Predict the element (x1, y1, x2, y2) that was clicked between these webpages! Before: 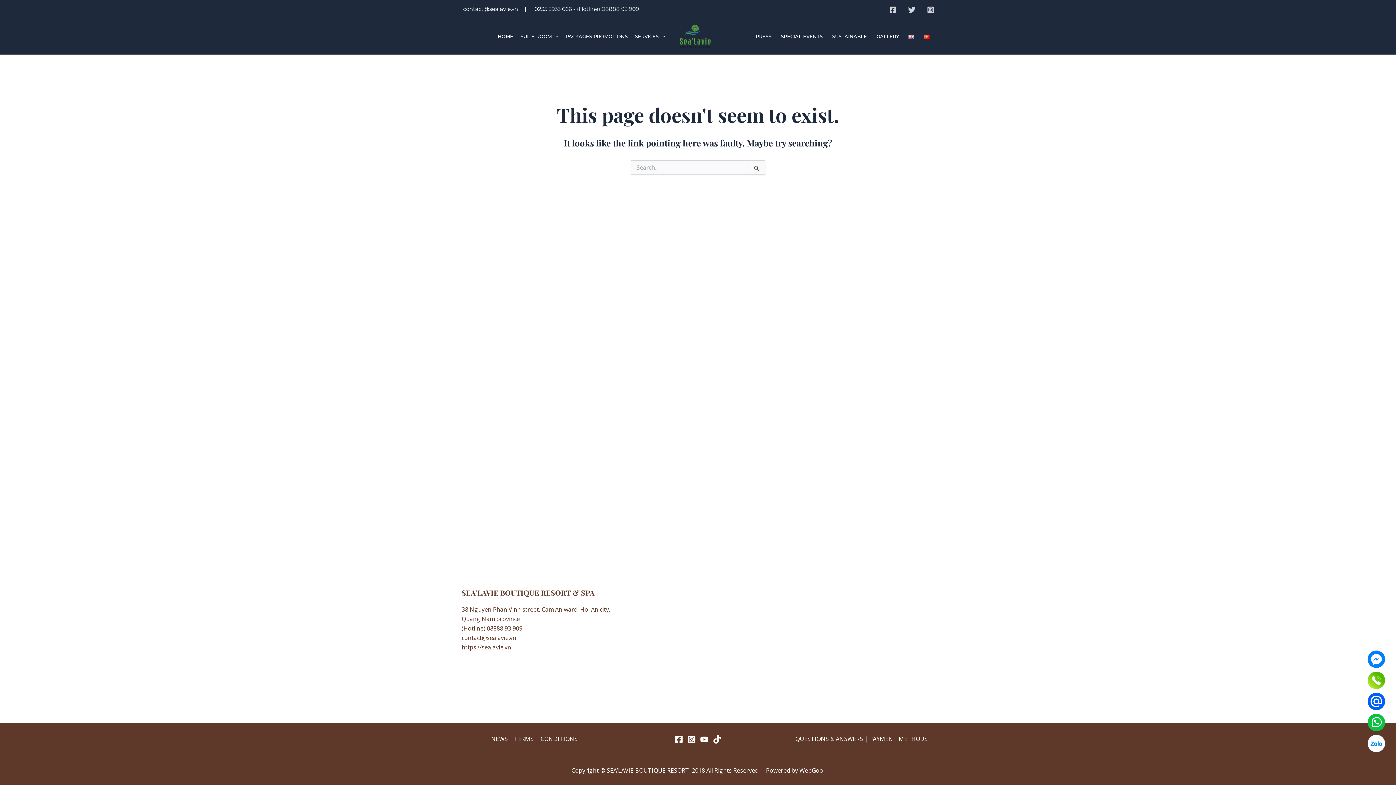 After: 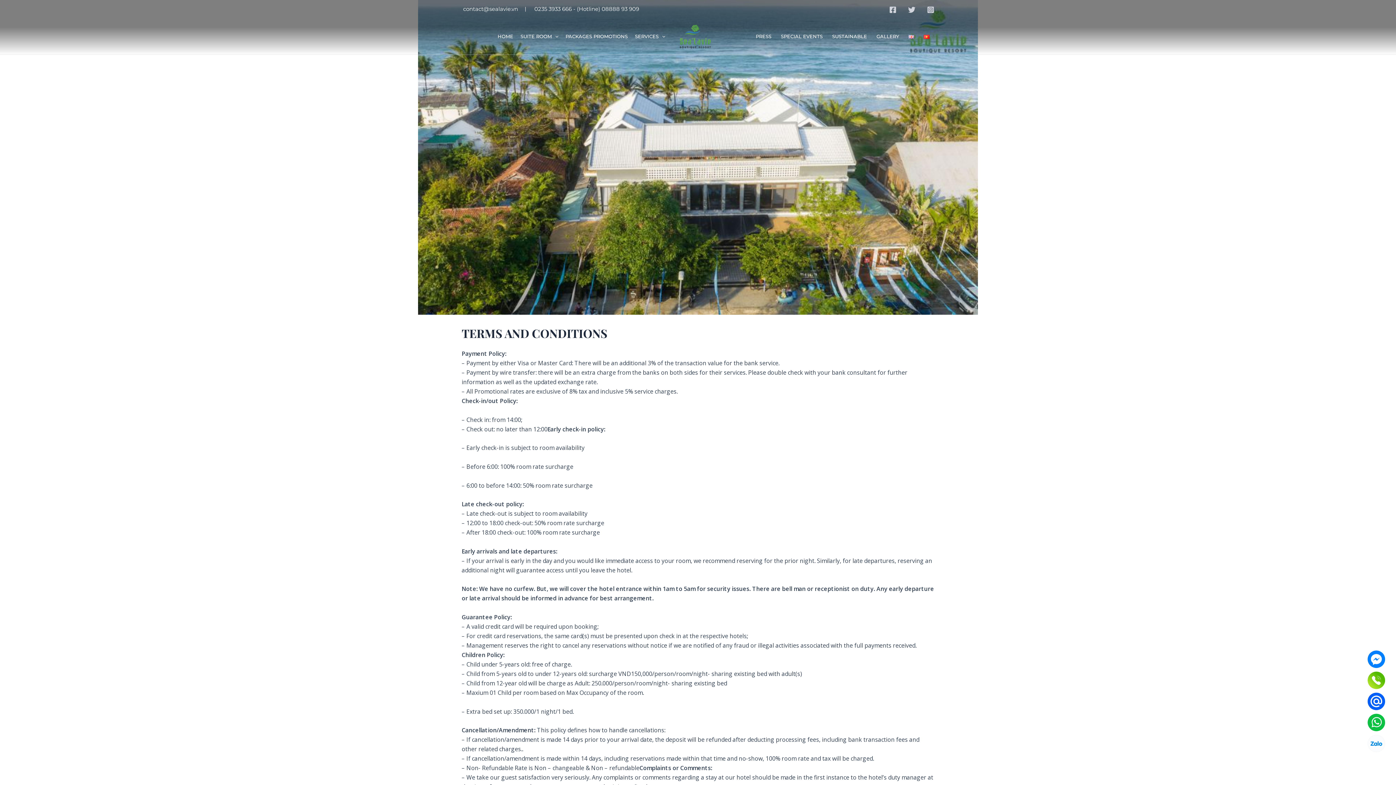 Action: label: CONDITIONS bbox: (540, 735, 577, 743)